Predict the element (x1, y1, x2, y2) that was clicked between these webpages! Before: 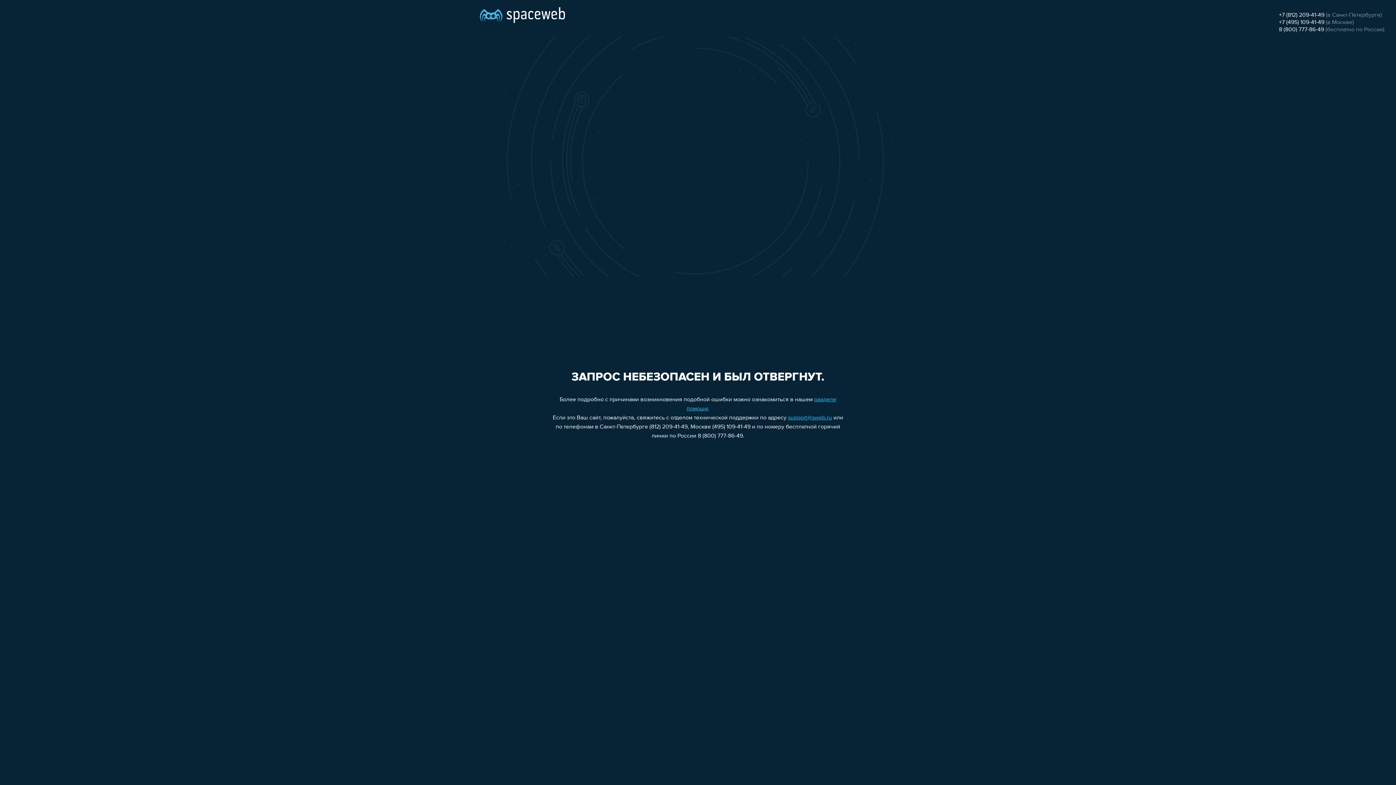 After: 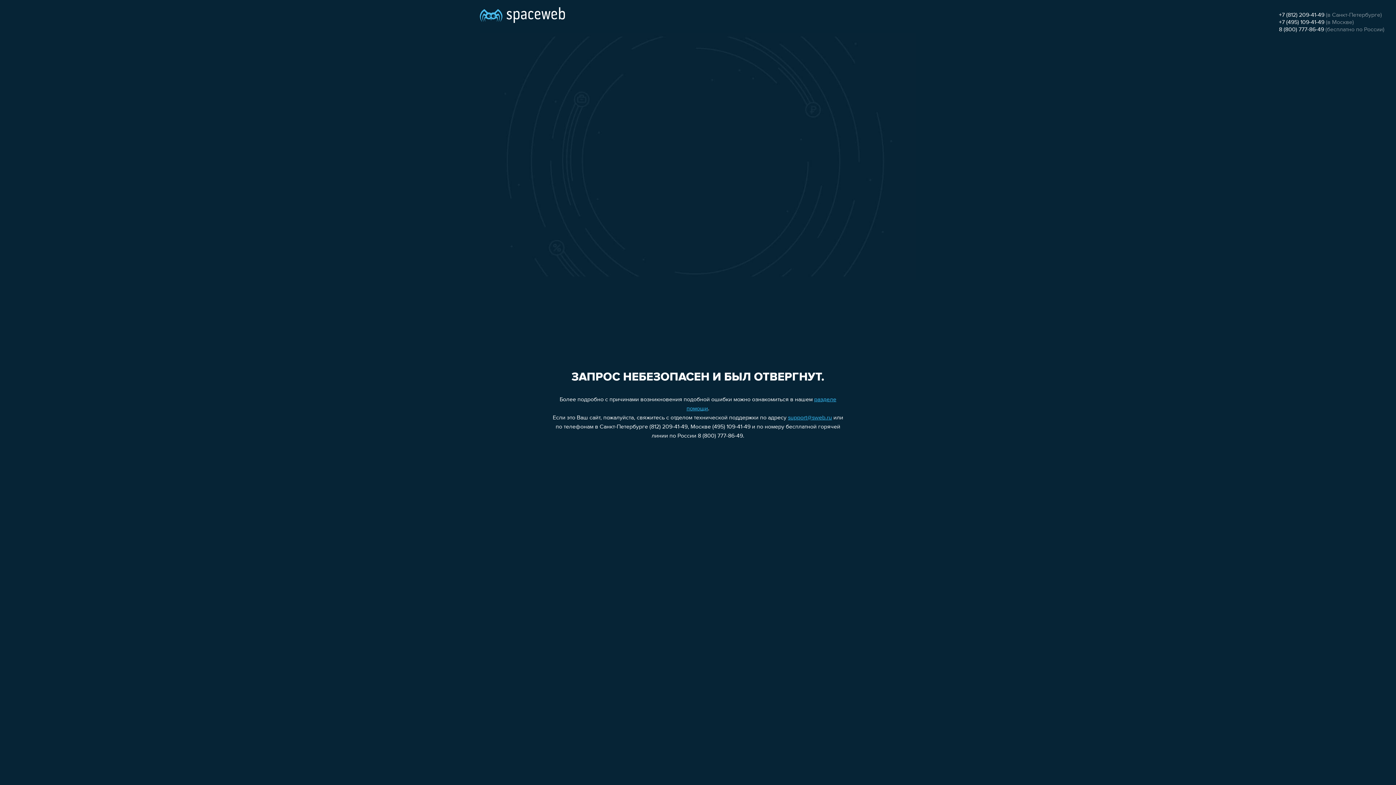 Action: bbox: (1279, 19, 1324, 25) label: +7 (495) 109-41-49